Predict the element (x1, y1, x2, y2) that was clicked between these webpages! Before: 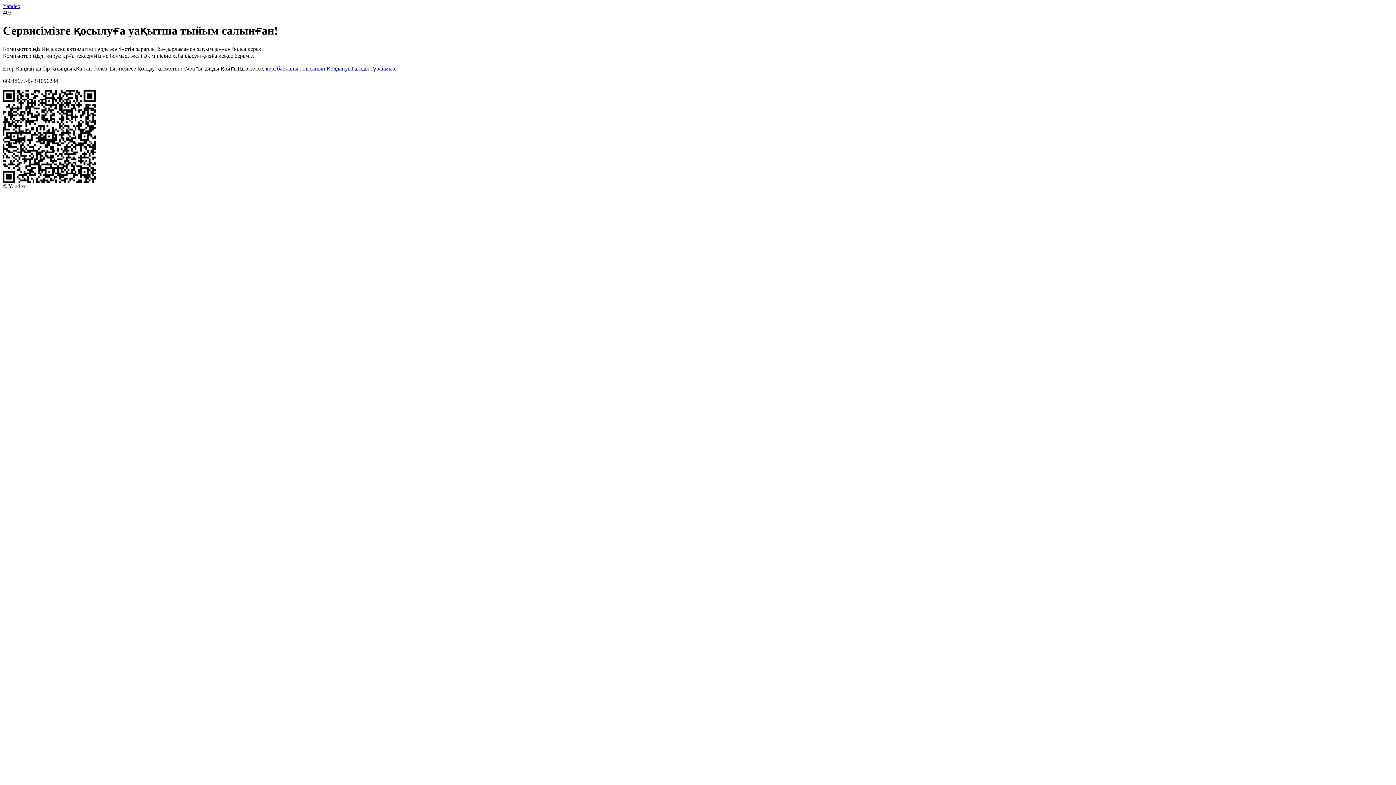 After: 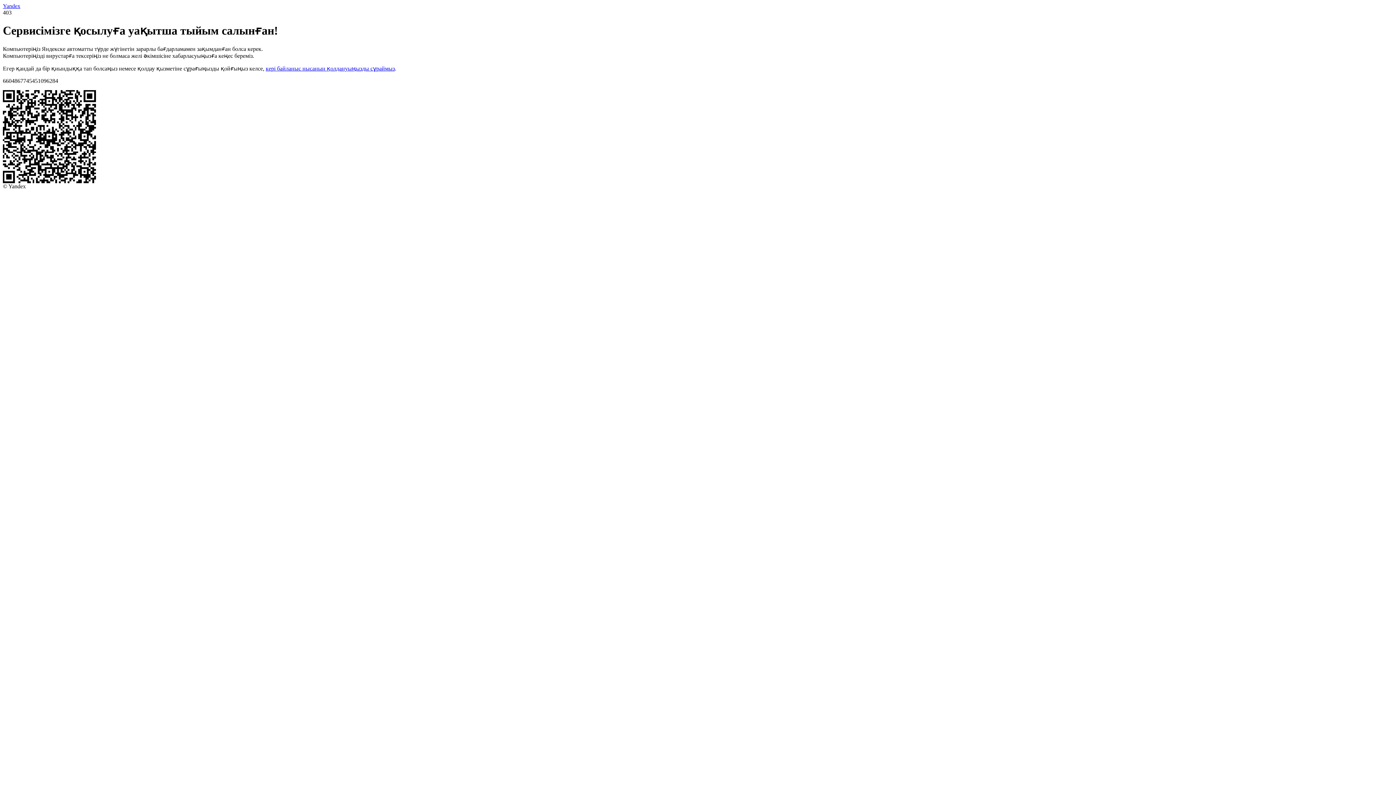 Action: bbox: (265, 65, 394, 71) label: кері байланыс нысанын қолдануыңызды сұраймыз